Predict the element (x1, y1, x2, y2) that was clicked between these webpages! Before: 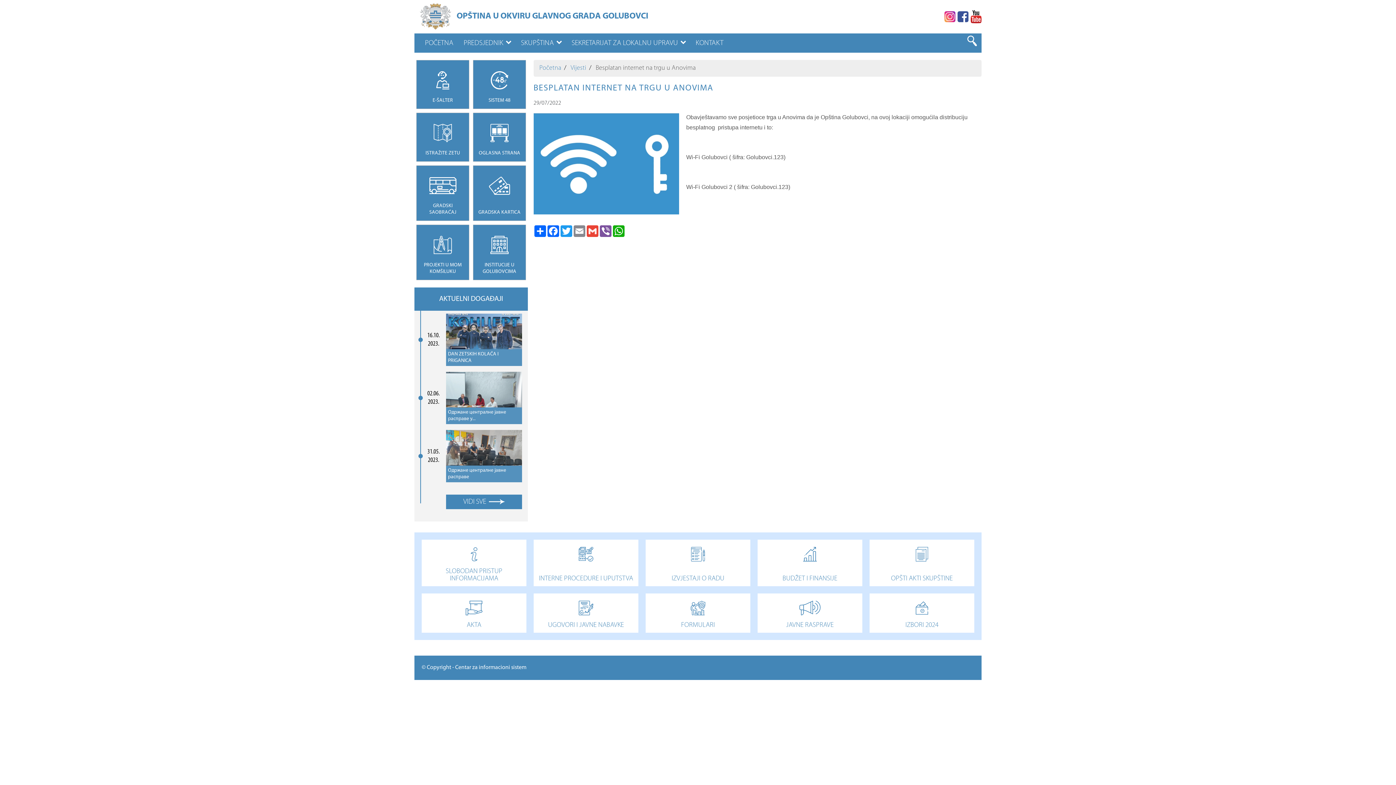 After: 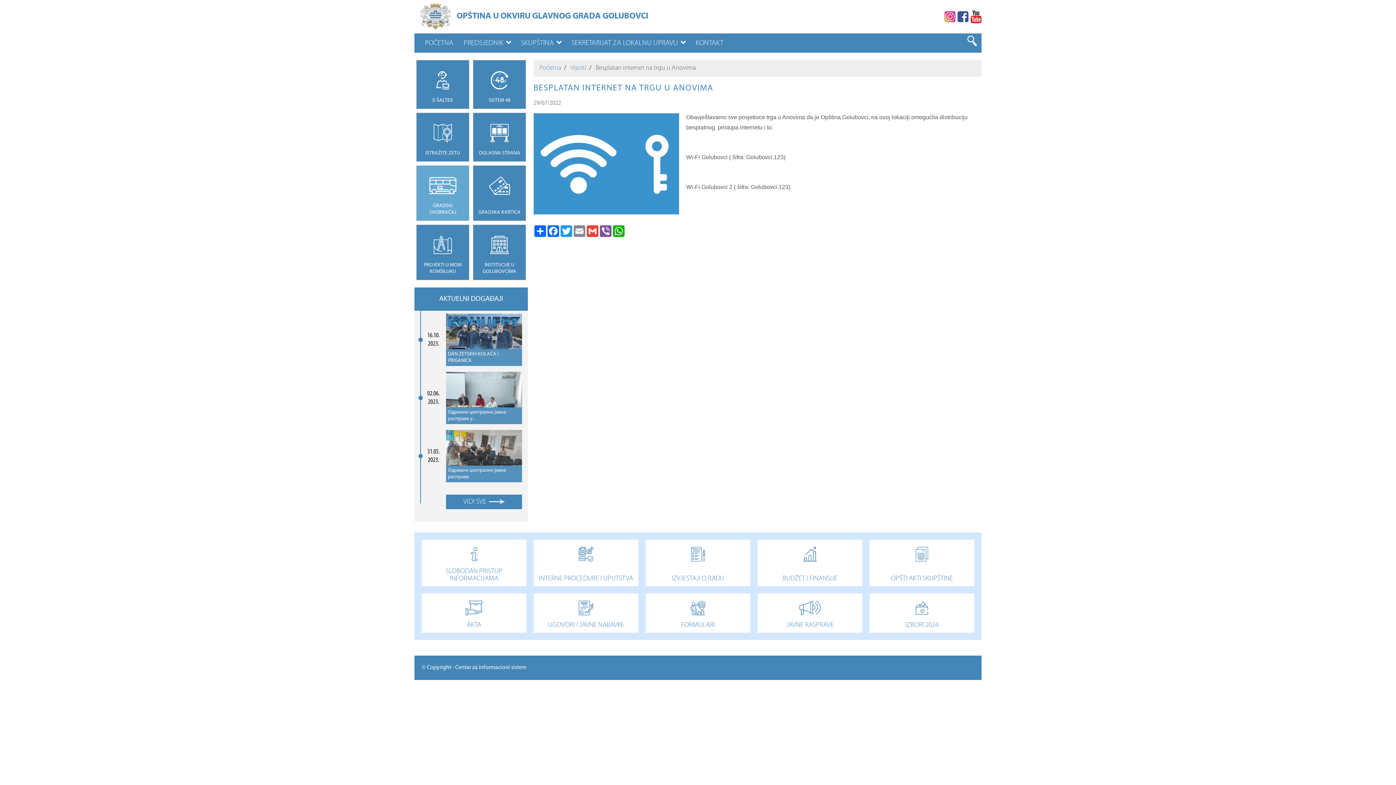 Action: bbox: (414, 163, 471, 222) label: GRADSKI SAOBRAĆAJ